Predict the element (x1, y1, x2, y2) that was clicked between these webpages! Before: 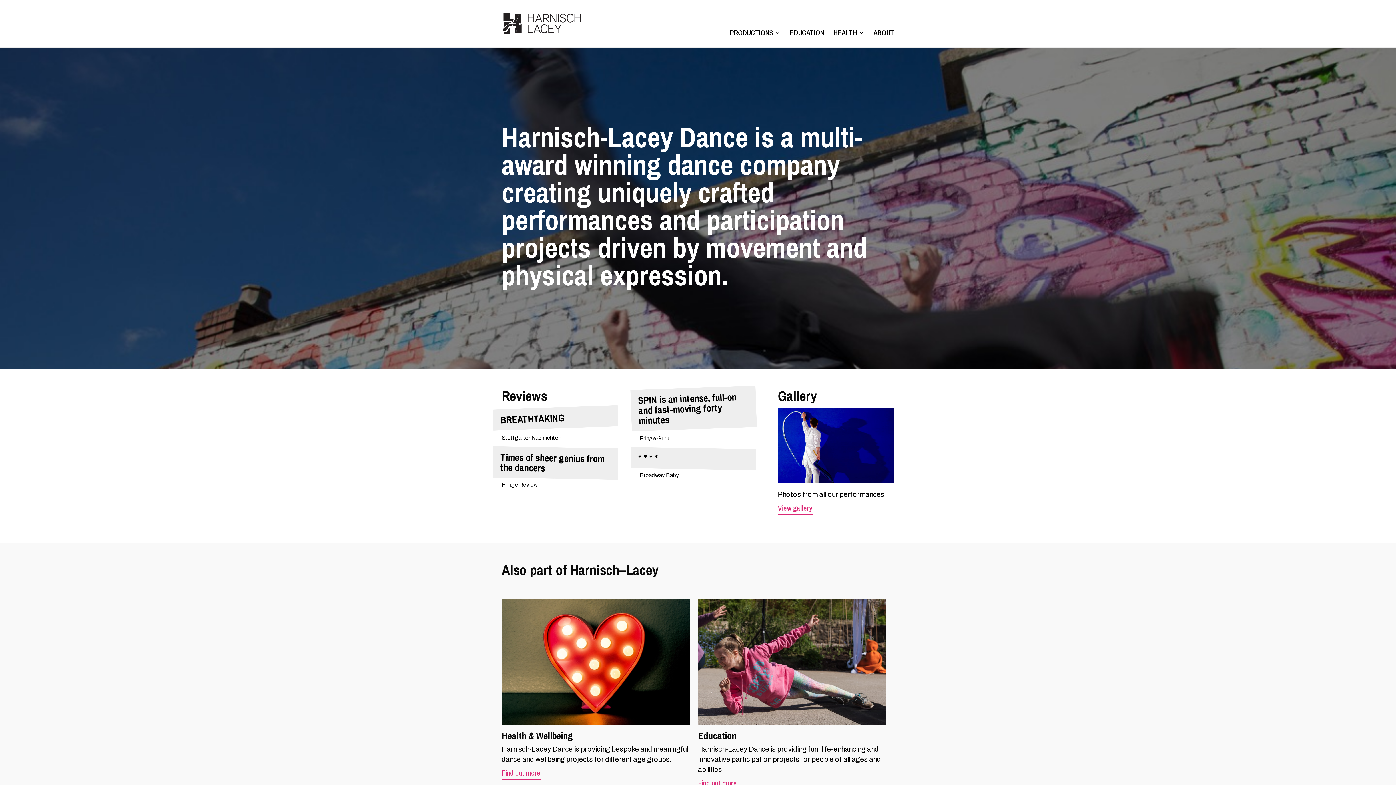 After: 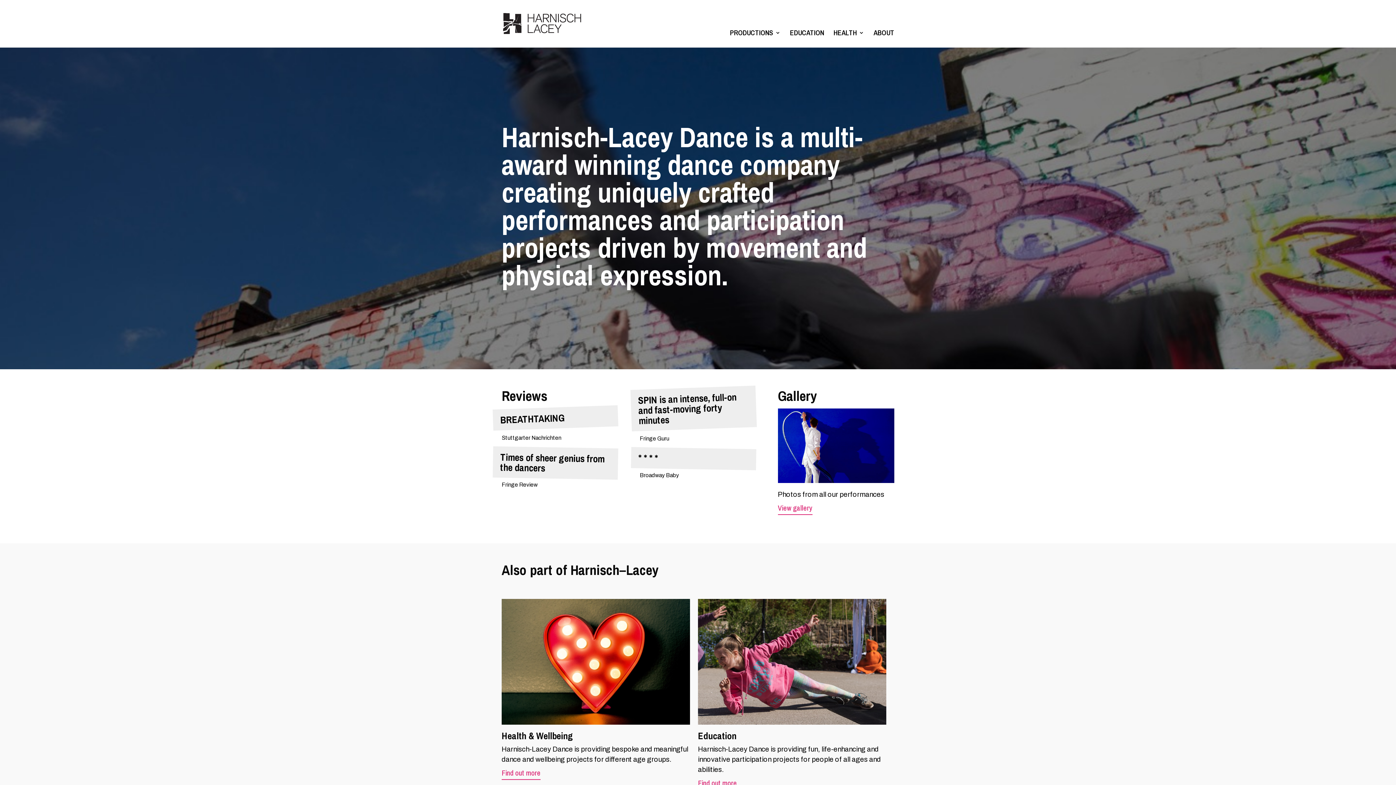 Action: bbox: (503, 19, 581, 26)